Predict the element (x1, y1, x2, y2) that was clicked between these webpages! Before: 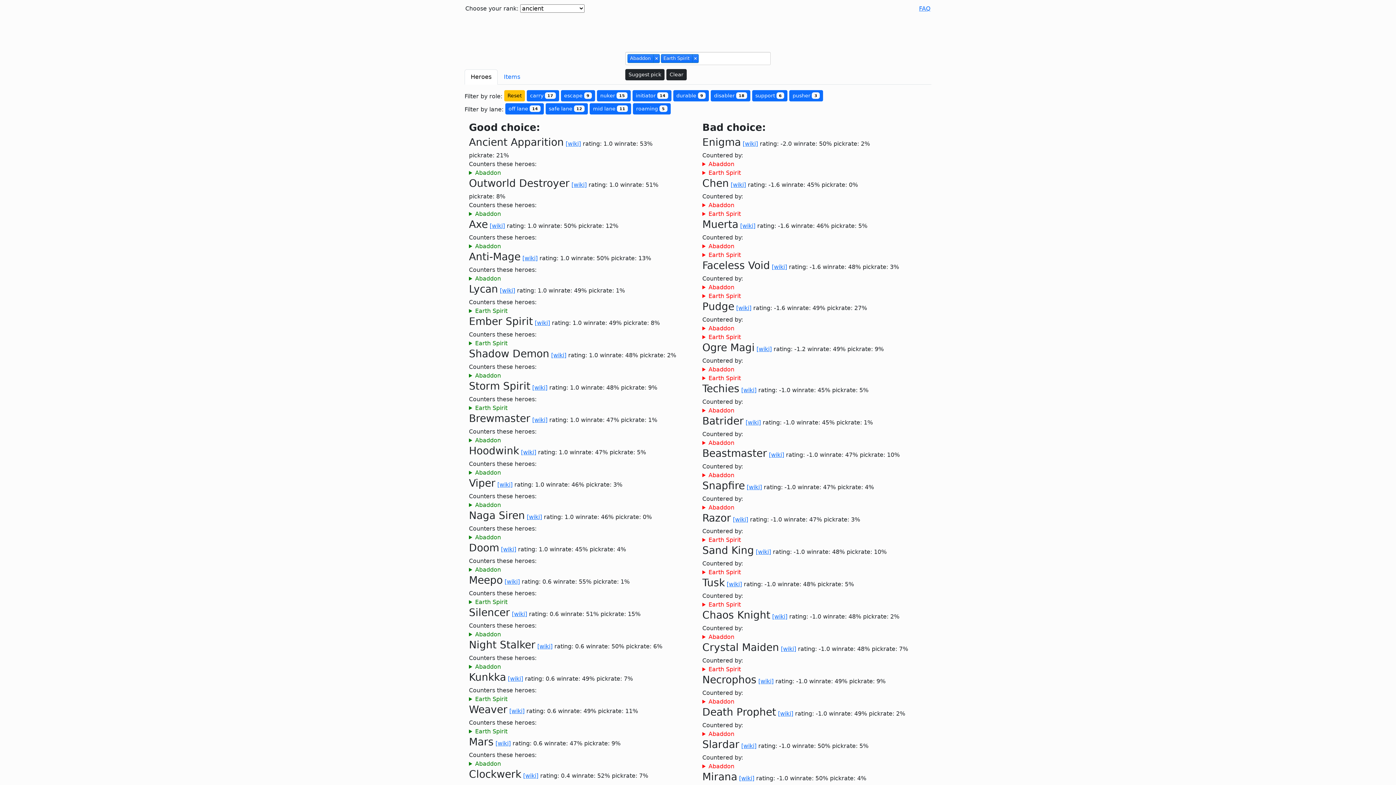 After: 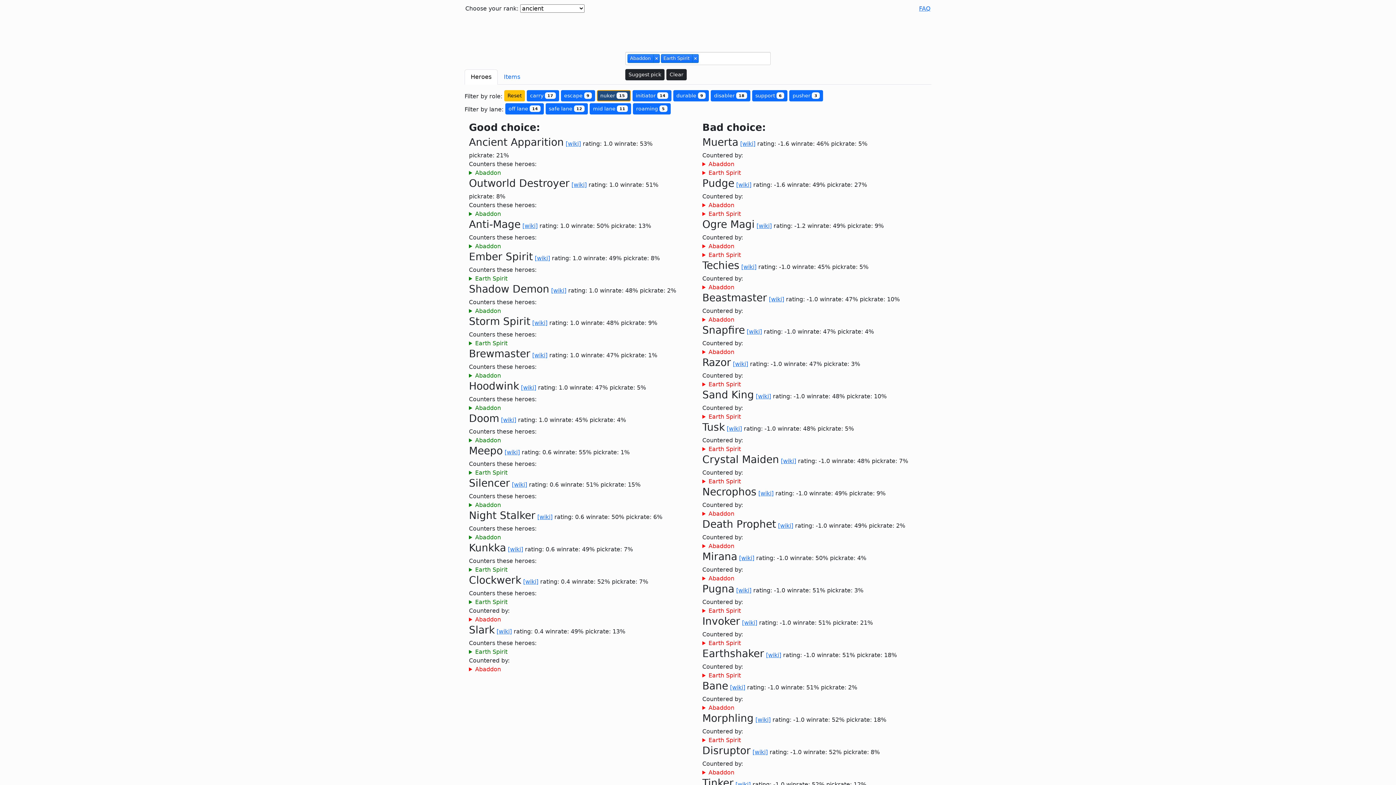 Action: bbox: (597, 90, 630, 101) label: nuker 15